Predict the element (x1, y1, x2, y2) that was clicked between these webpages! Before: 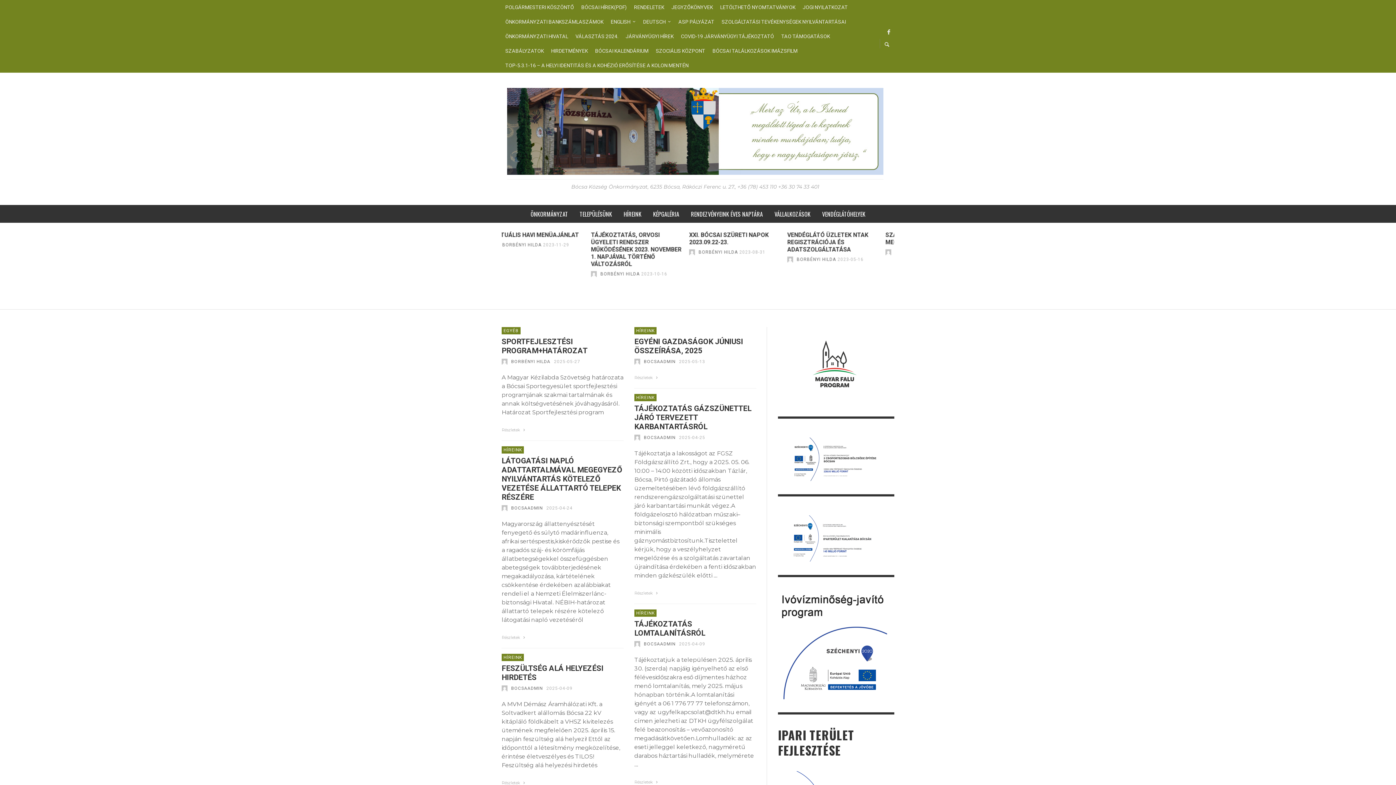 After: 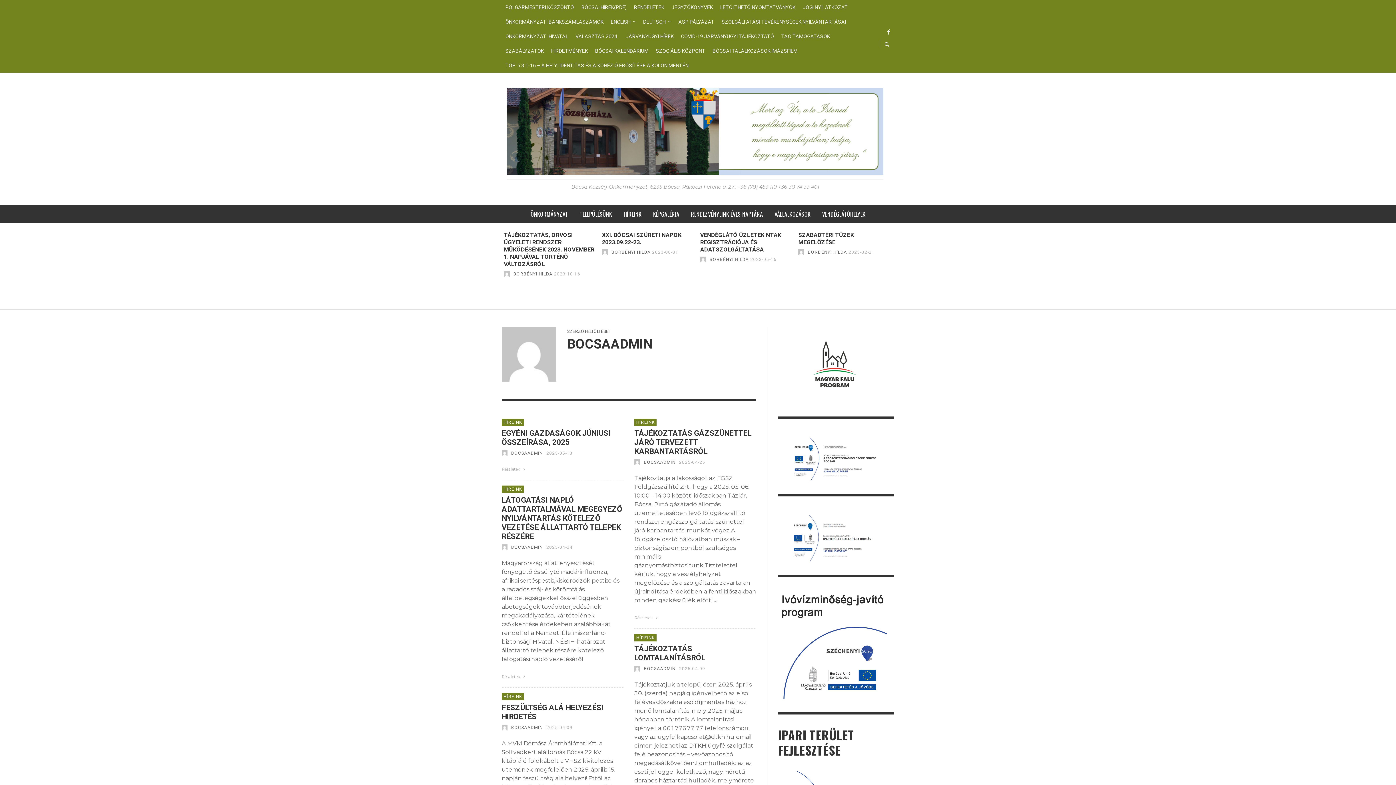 Action: bbox: (634, 359, 640, 364)